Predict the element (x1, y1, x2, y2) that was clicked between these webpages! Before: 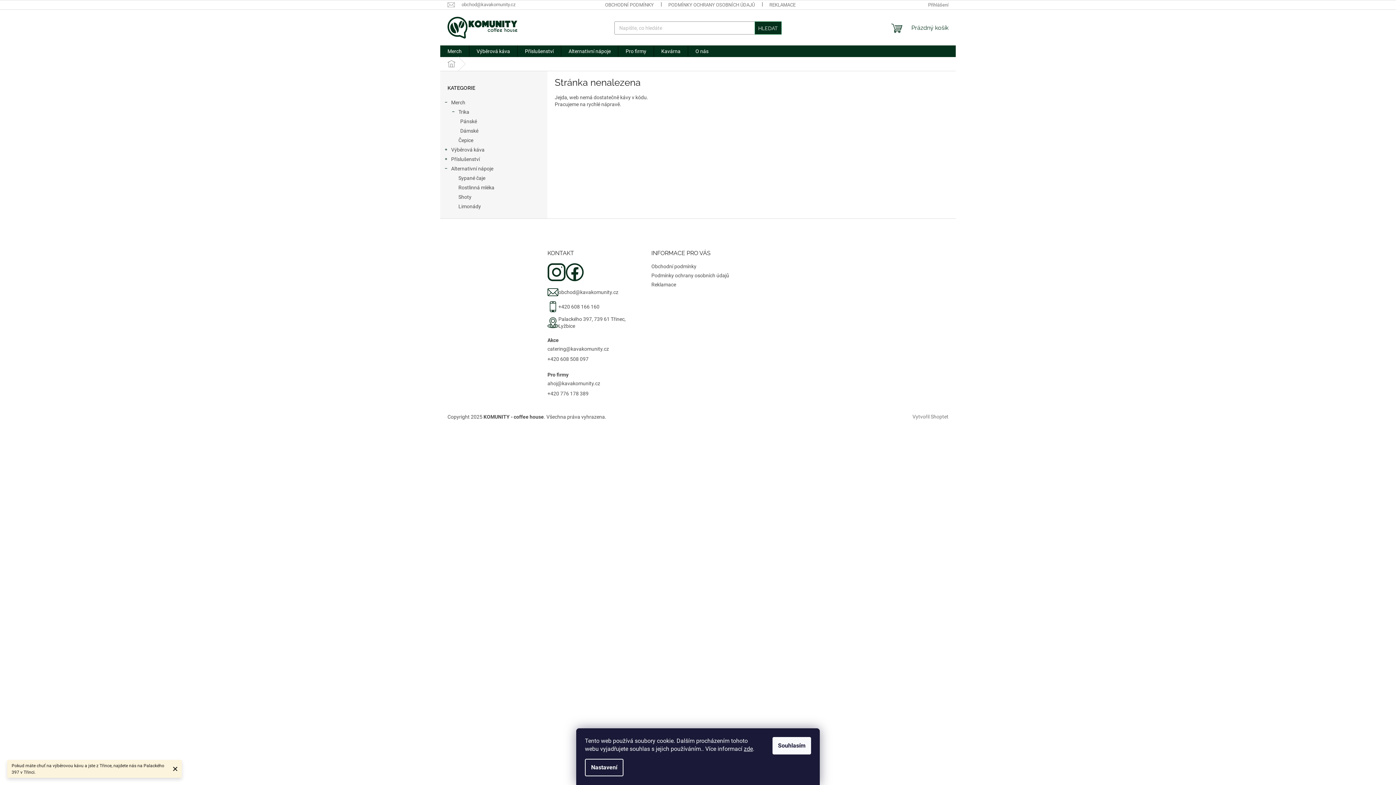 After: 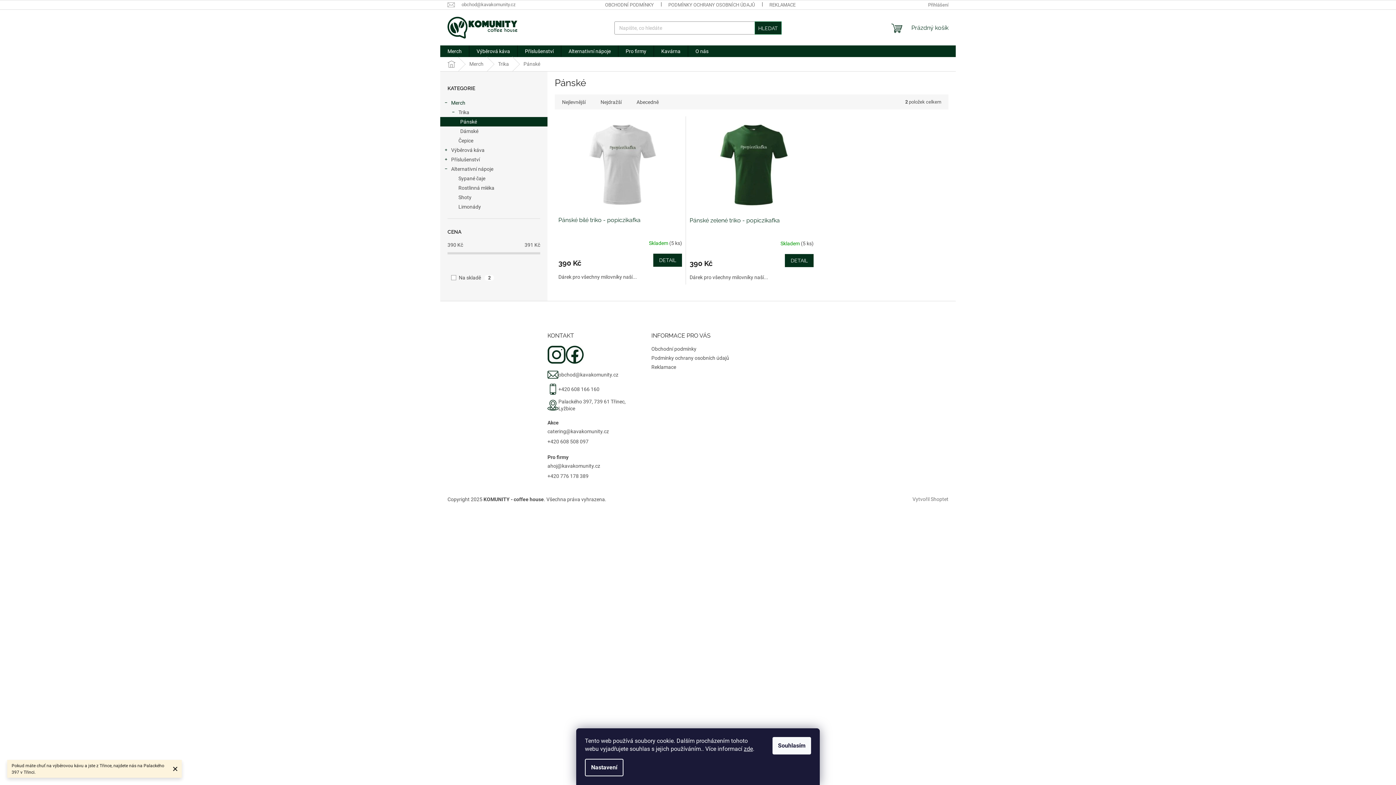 Action: label: Pánské bbox: (440, 116, 547, 126)